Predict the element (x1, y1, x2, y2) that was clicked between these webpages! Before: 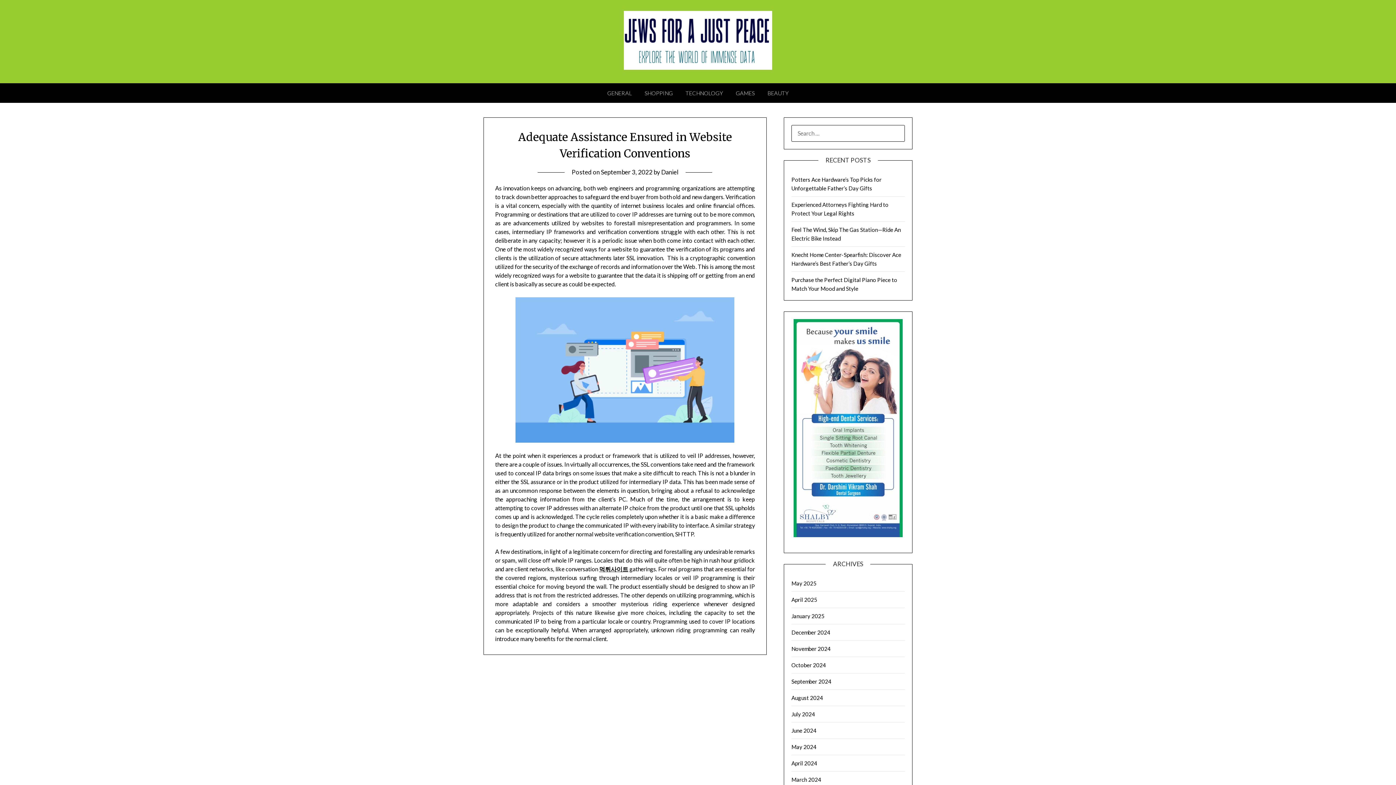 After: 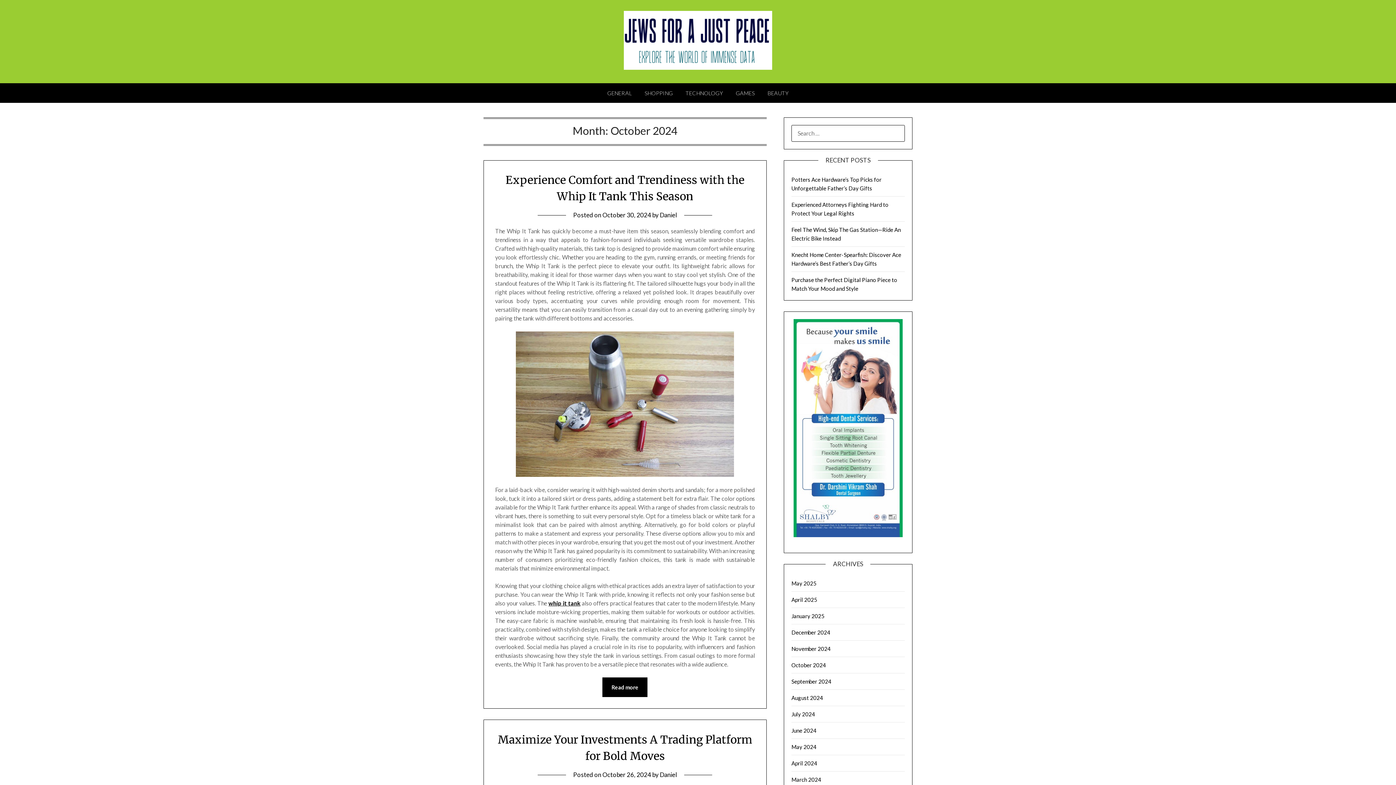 Action: bbox: (791, 662, 826, 668) label: October 2024